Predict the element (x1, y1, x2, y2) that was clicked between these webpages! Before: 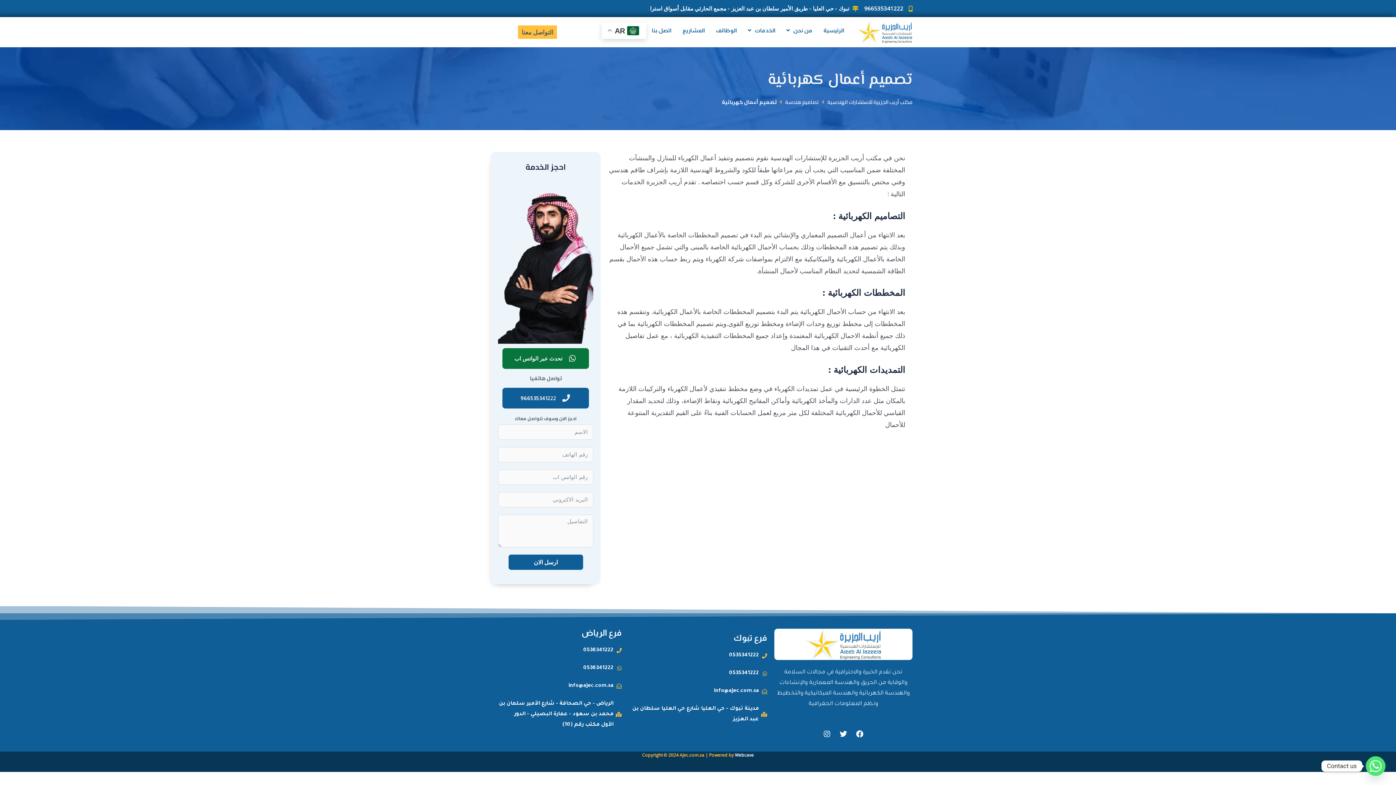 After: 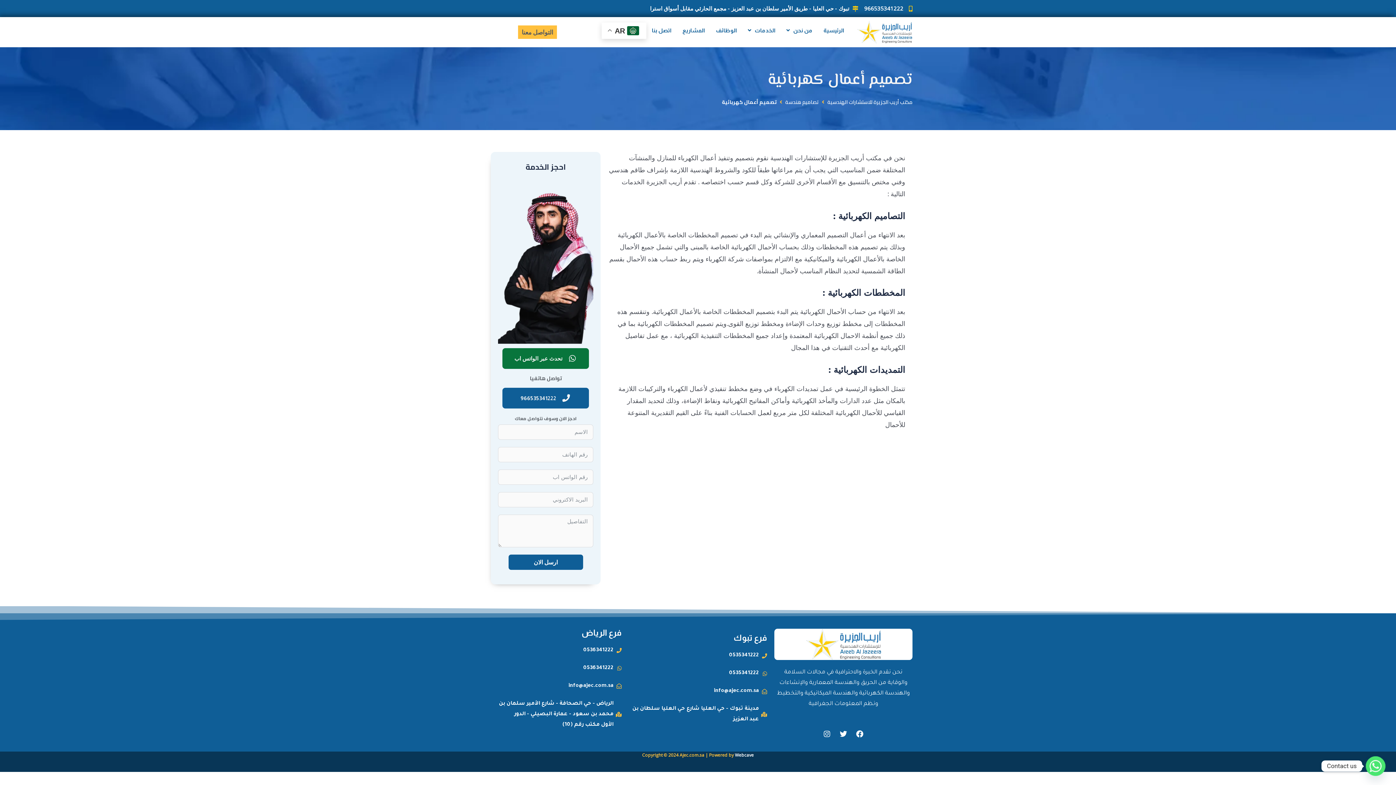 Action: label: 966535341222 bbox: (864, 3, 912, 13)